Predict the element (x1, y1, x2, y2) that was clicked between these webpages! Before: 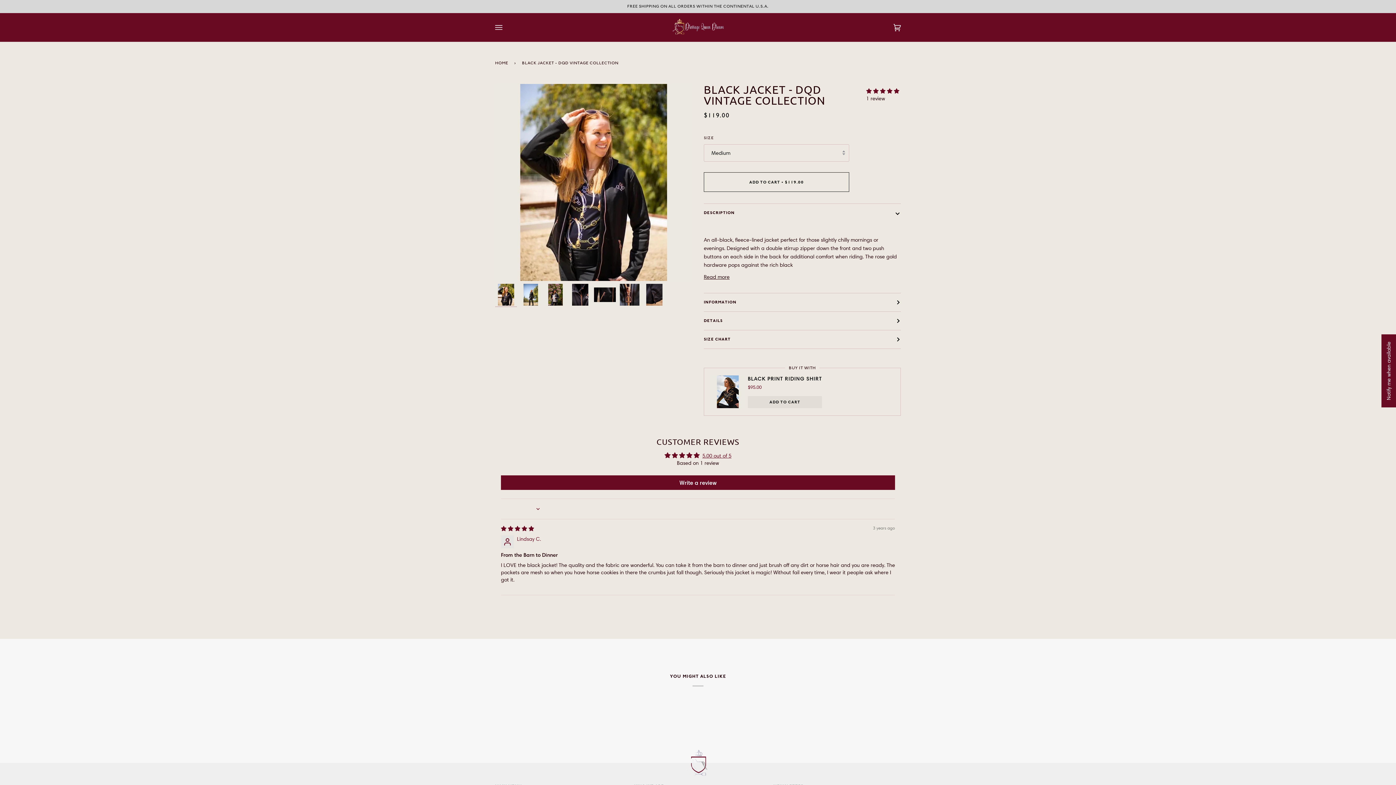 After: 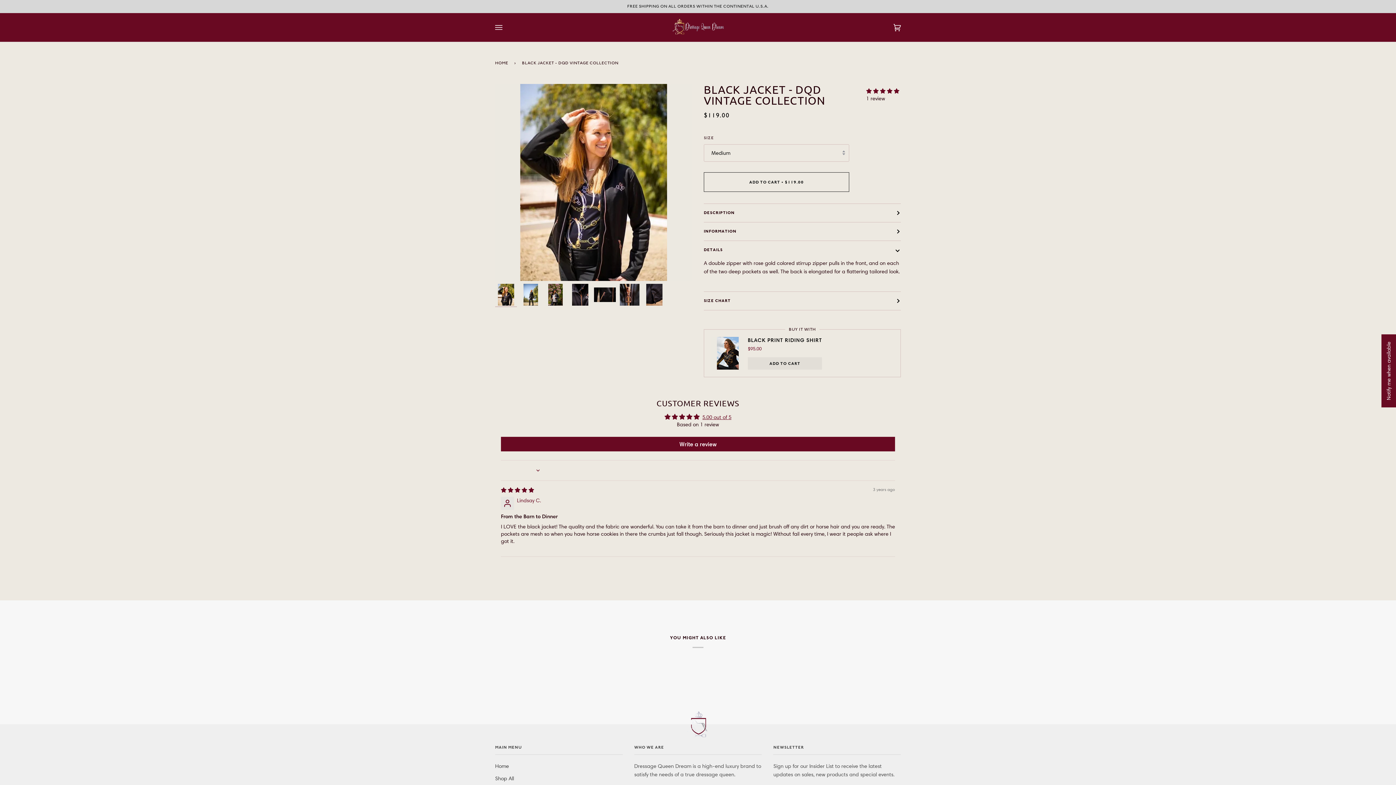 Action: label: DETAILS bbox: (704, 312, 901, 330)